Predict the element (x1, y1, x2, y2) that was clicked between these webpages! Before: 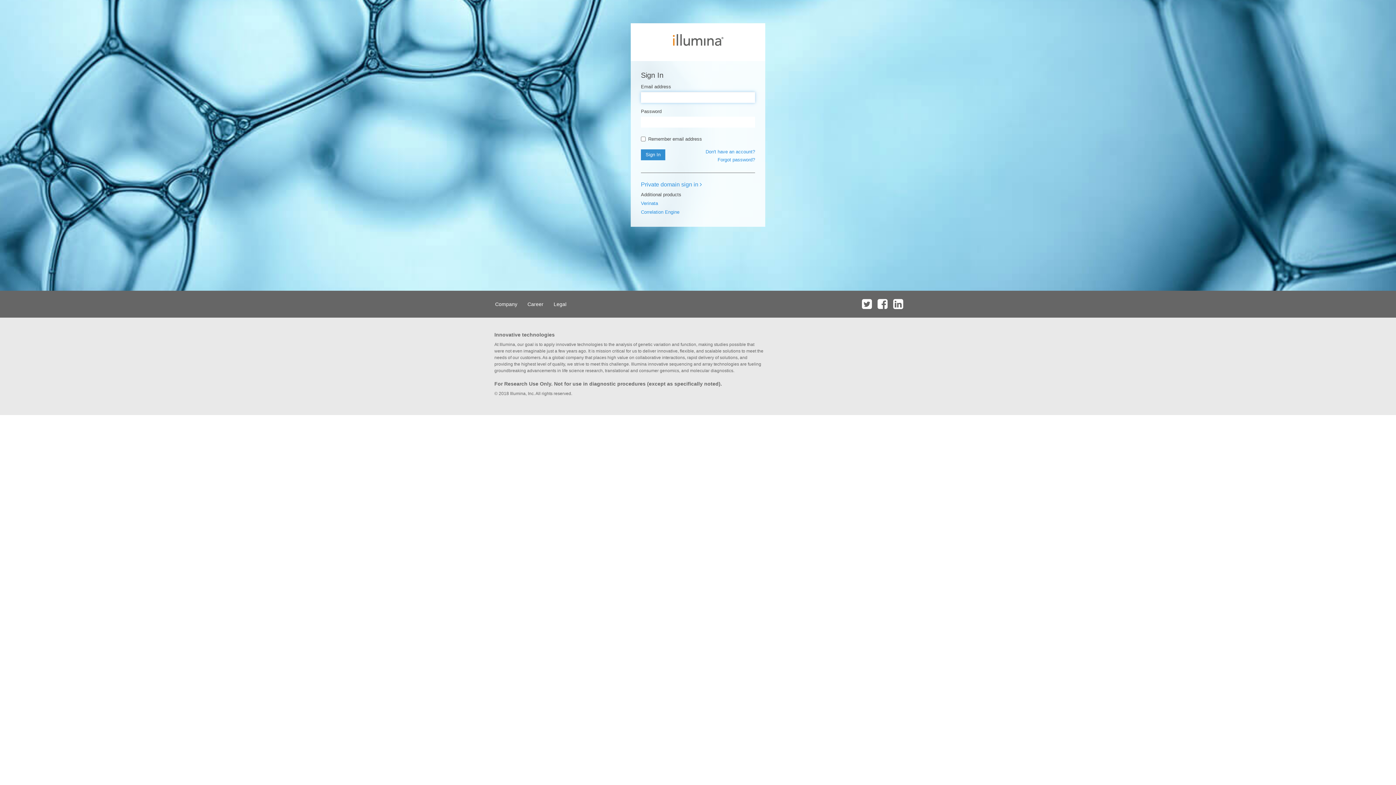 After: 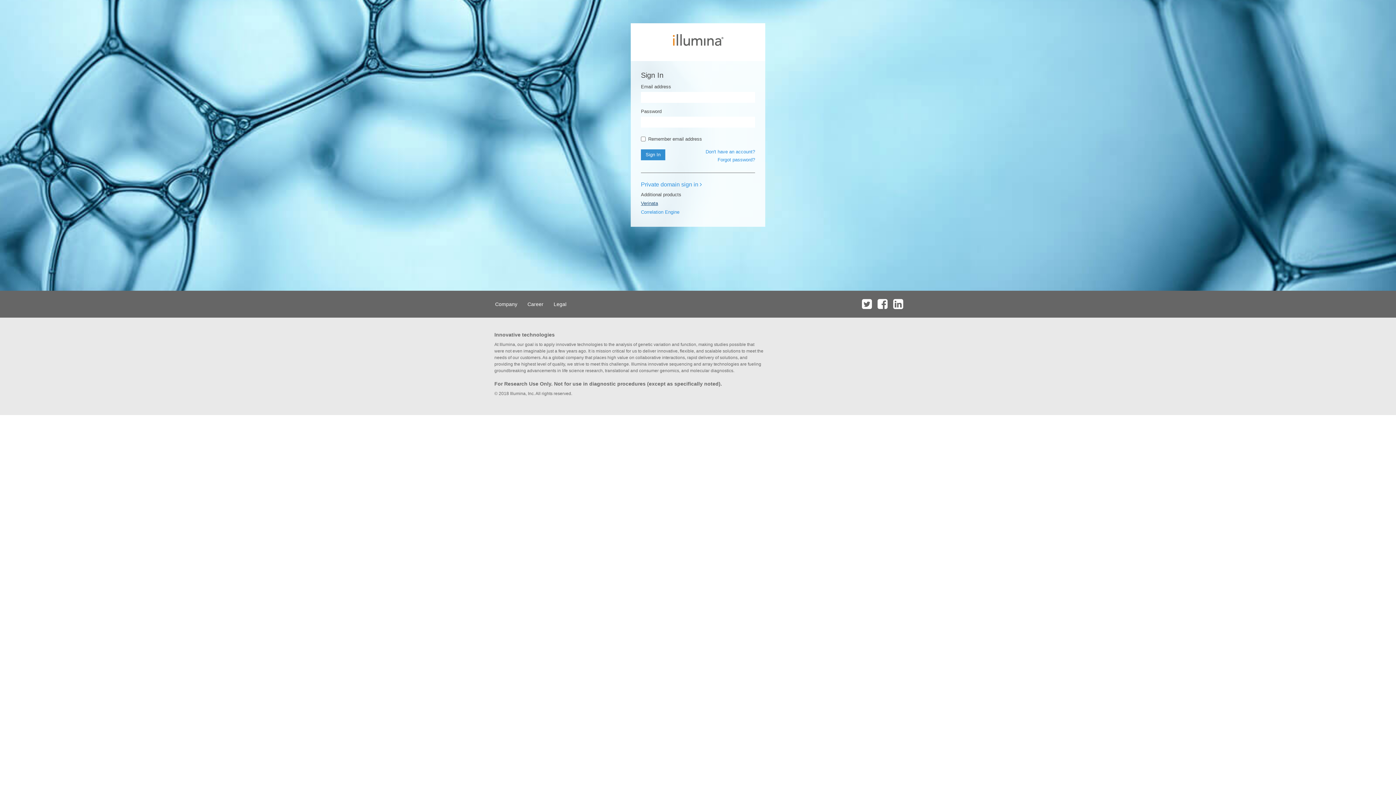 Action: label: Verinata bbox: (641, 200, 658, 206)